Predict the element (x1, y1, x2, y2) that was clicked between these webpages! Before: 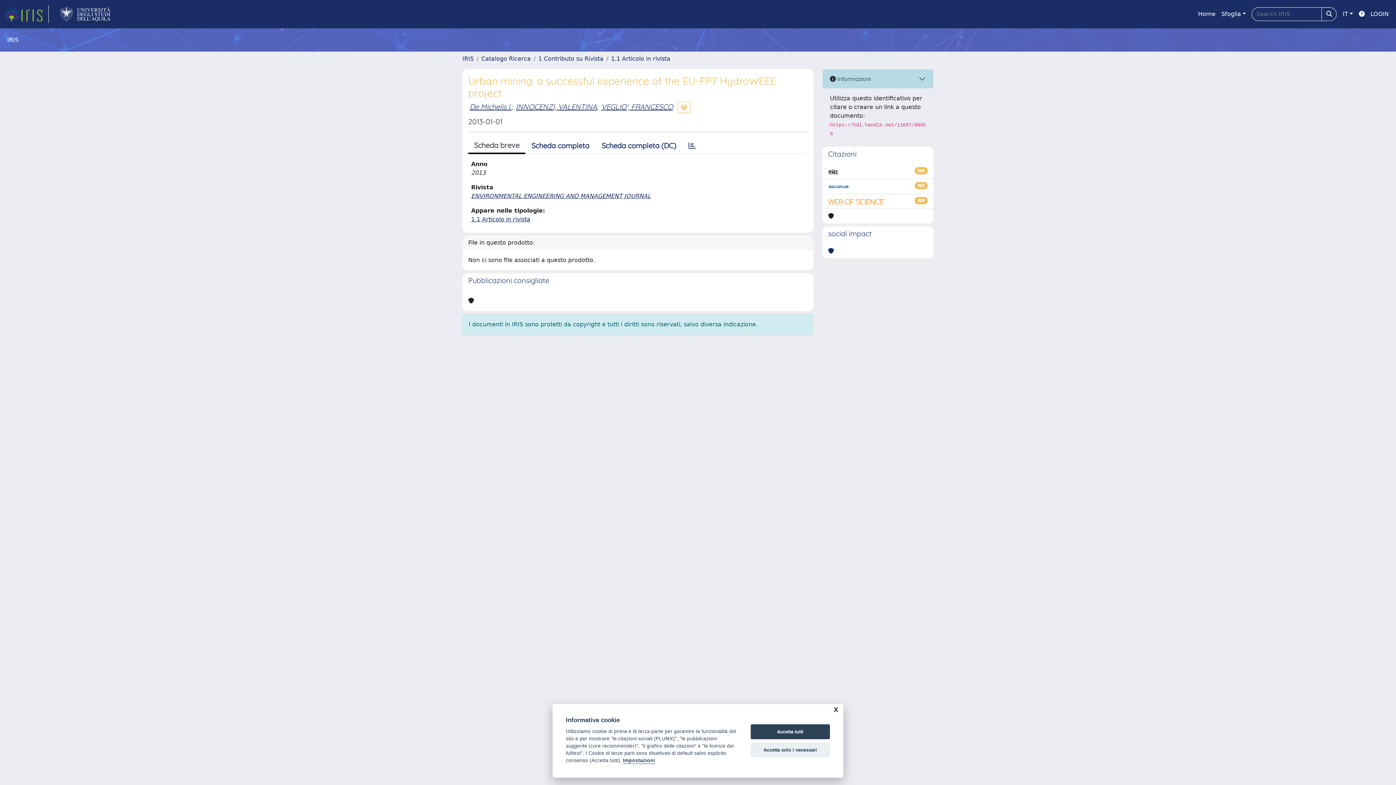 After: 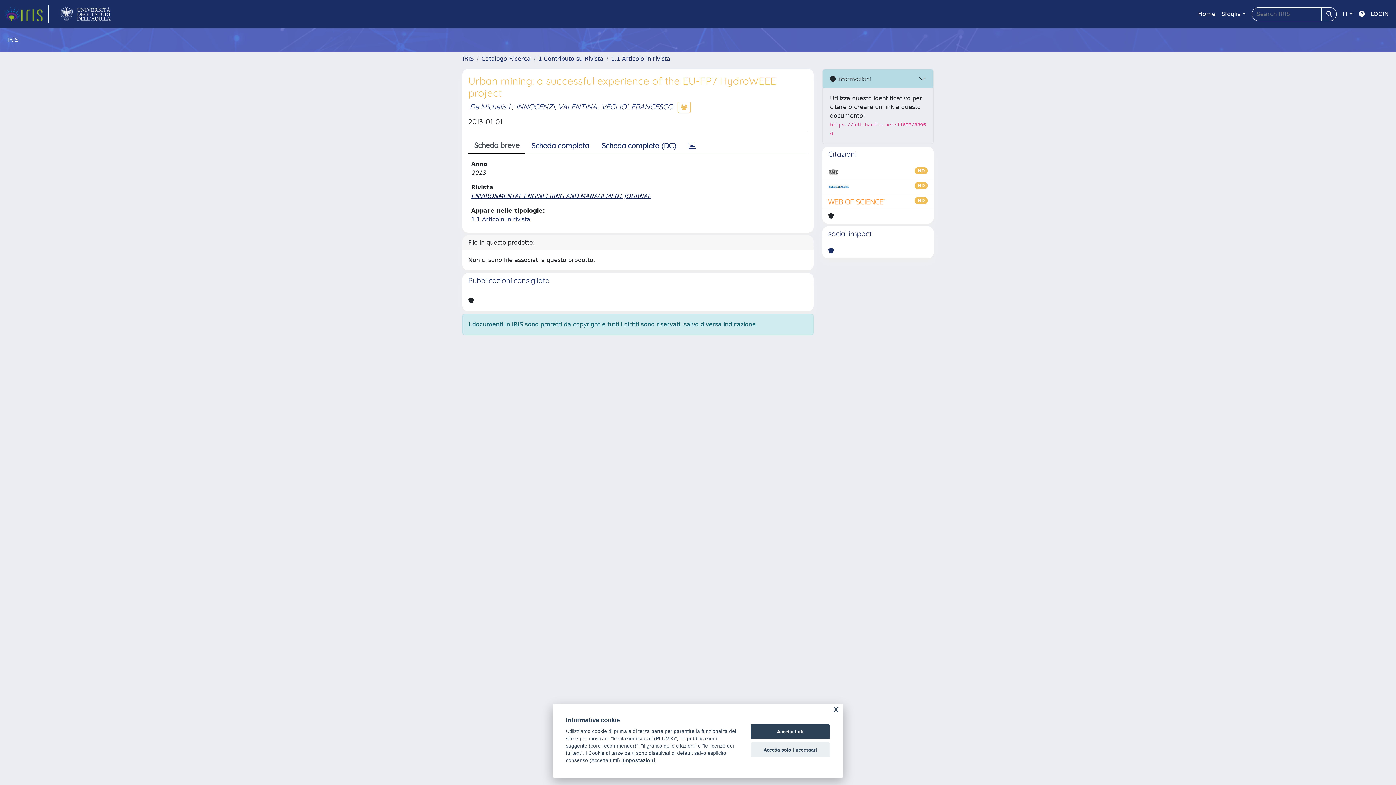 Action: label: ENVIRONMENTAL ENGINEERING AND MANAGEMENT JOURNAL bbox: (471, 192, 652, 199)